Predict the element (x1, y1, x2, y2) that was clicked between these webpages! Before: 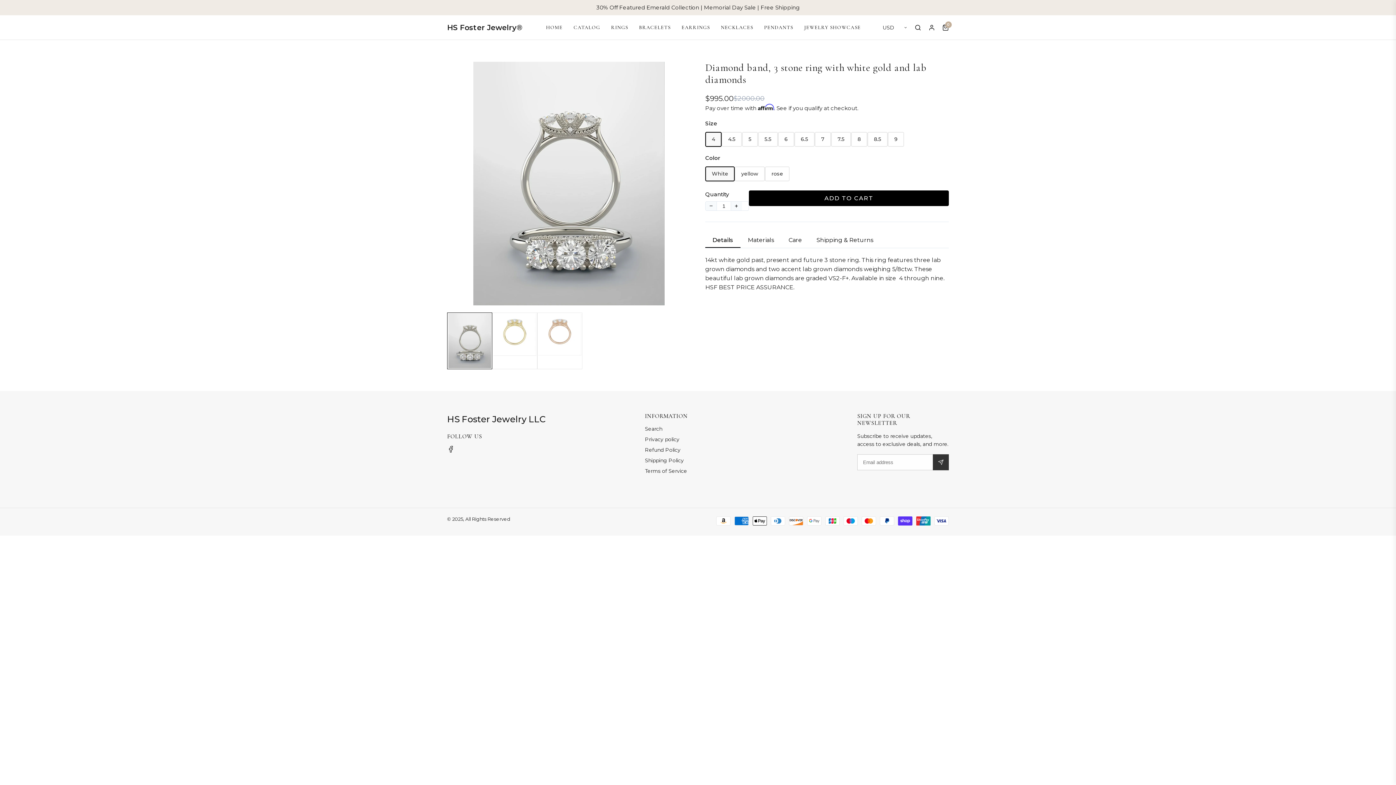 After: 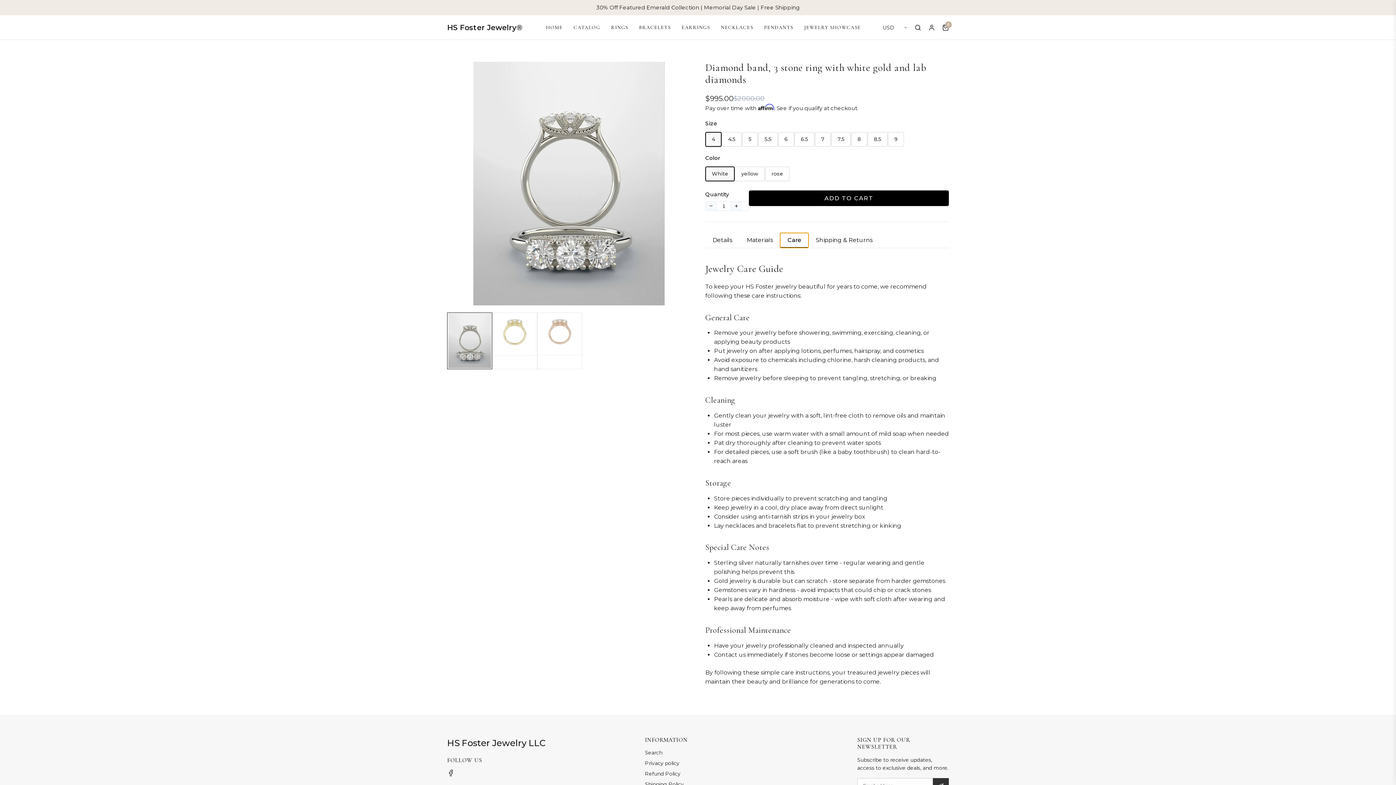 Action: bbox: (781, 233, 809, 248) label: Care